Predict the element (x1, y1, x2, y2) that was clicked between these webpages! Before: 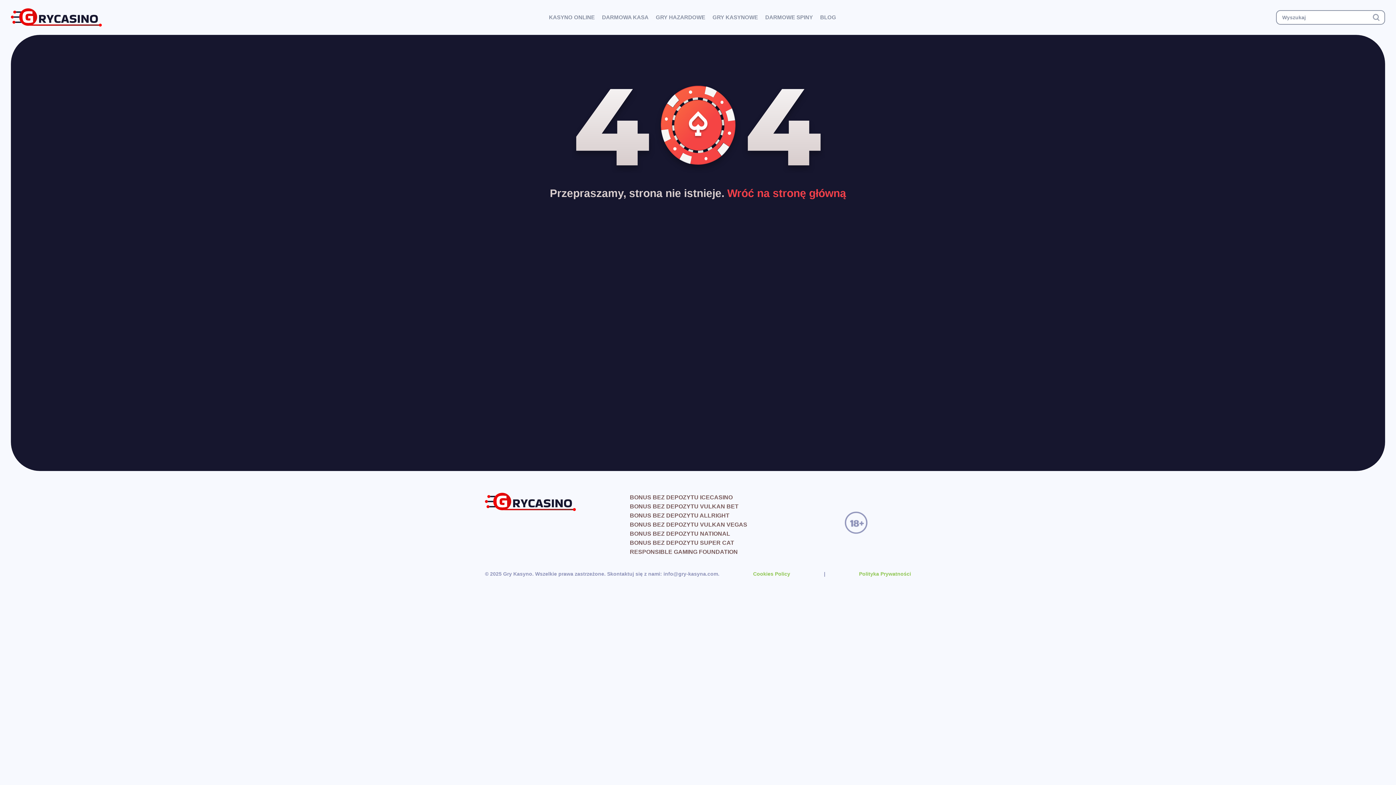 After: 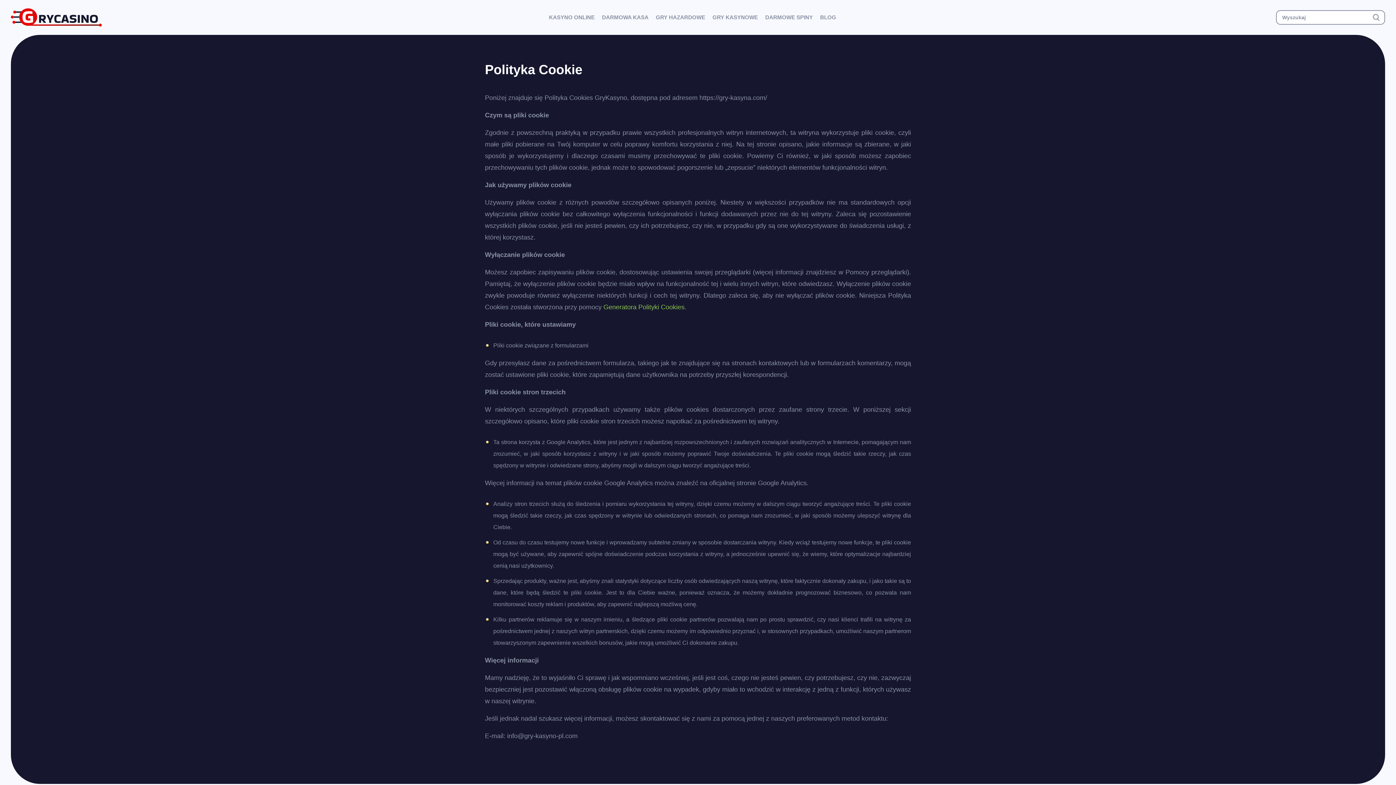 Action: label: Cookies Policy bbox: (753, 571, 790, 577)